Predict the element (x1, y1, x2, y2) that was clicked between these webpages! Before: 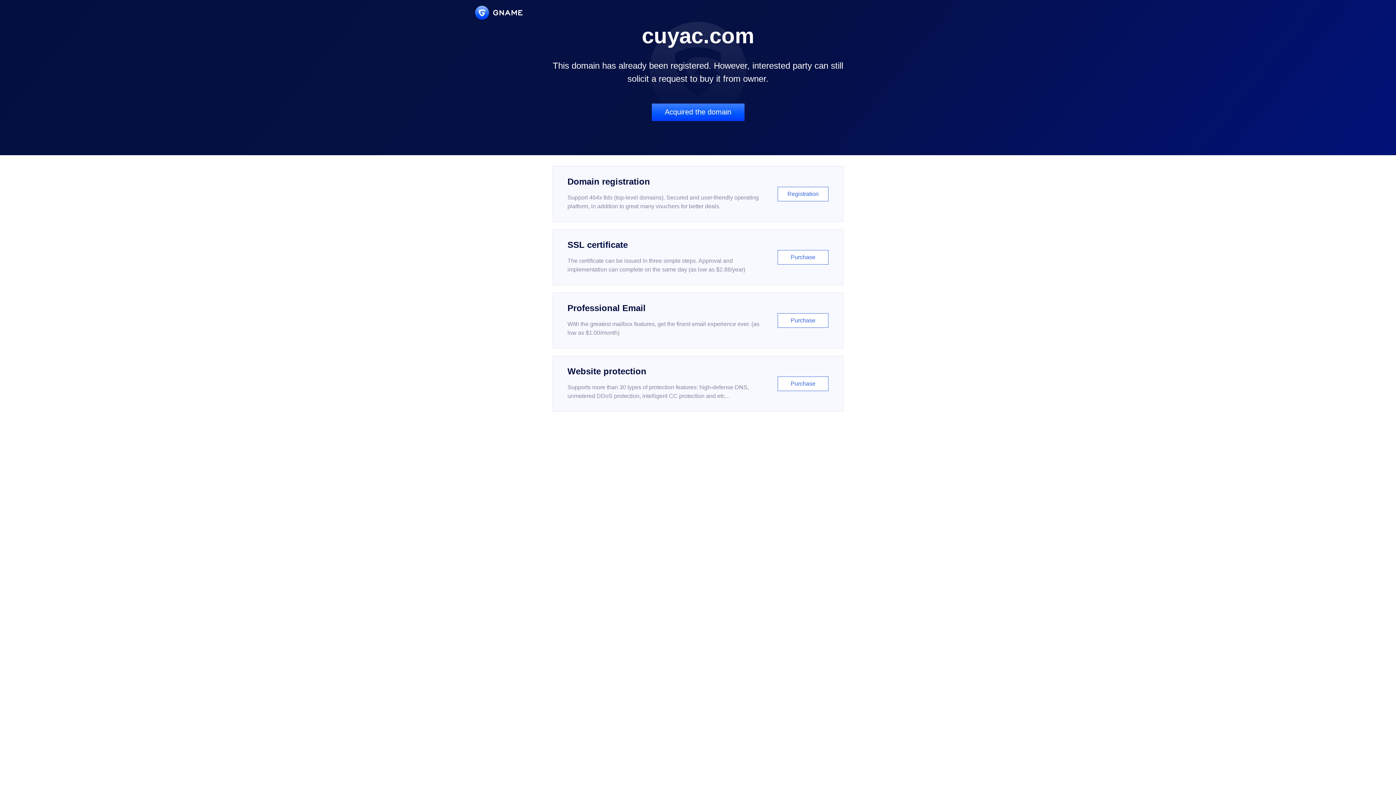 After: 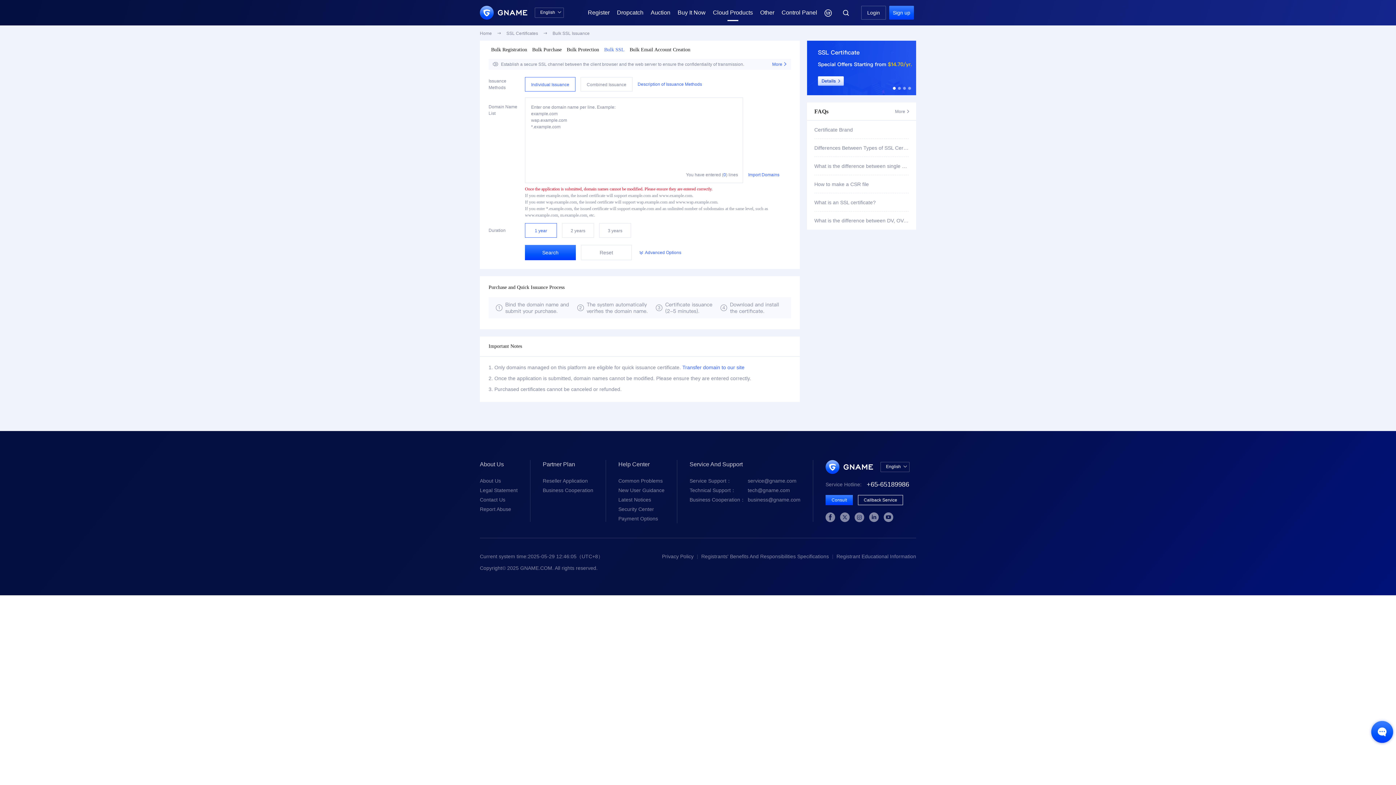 Action: bbox: (552, 229, 843, 285) label: SSL certificate

The certificate can be issued in three simple steps. Approval and implementation can complete on the same day (as low as $2.88/year)

Purchase